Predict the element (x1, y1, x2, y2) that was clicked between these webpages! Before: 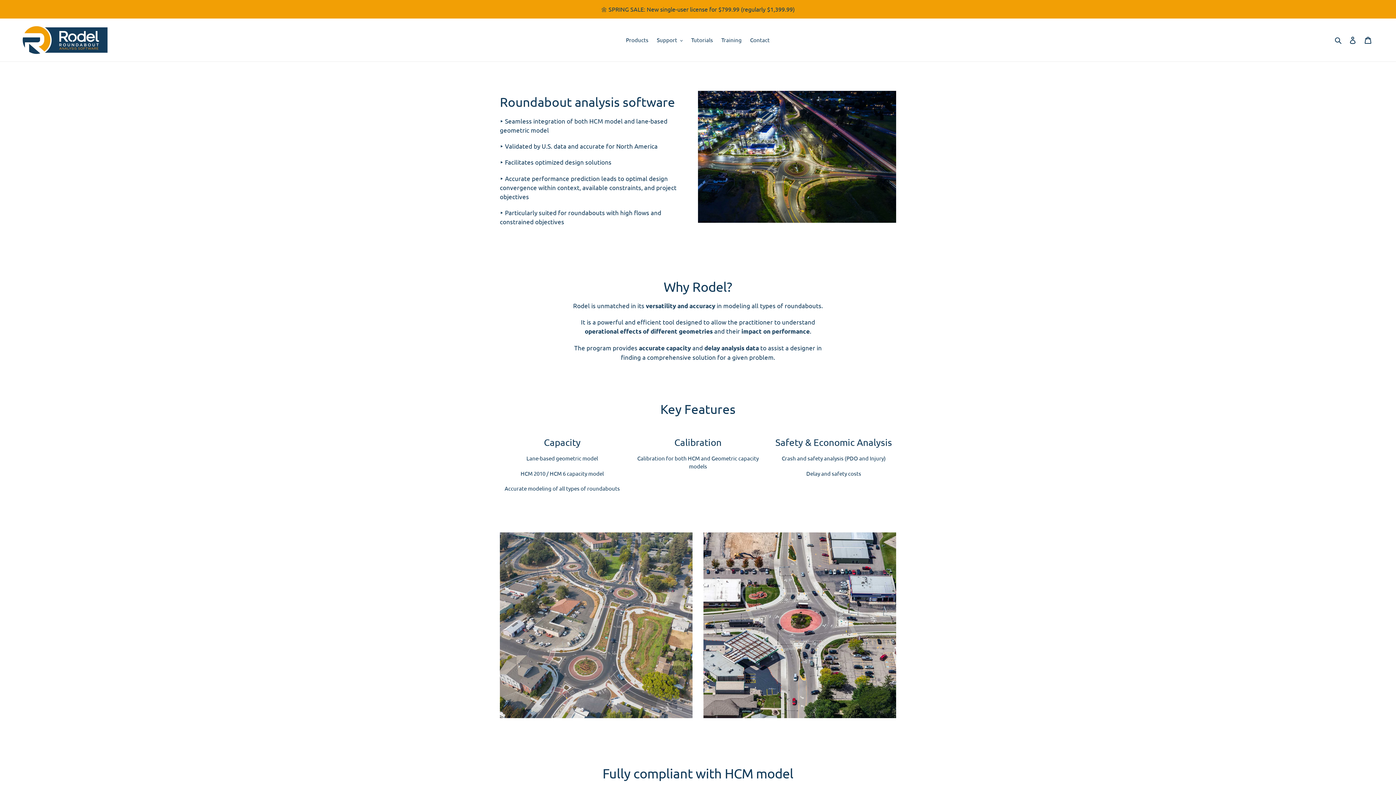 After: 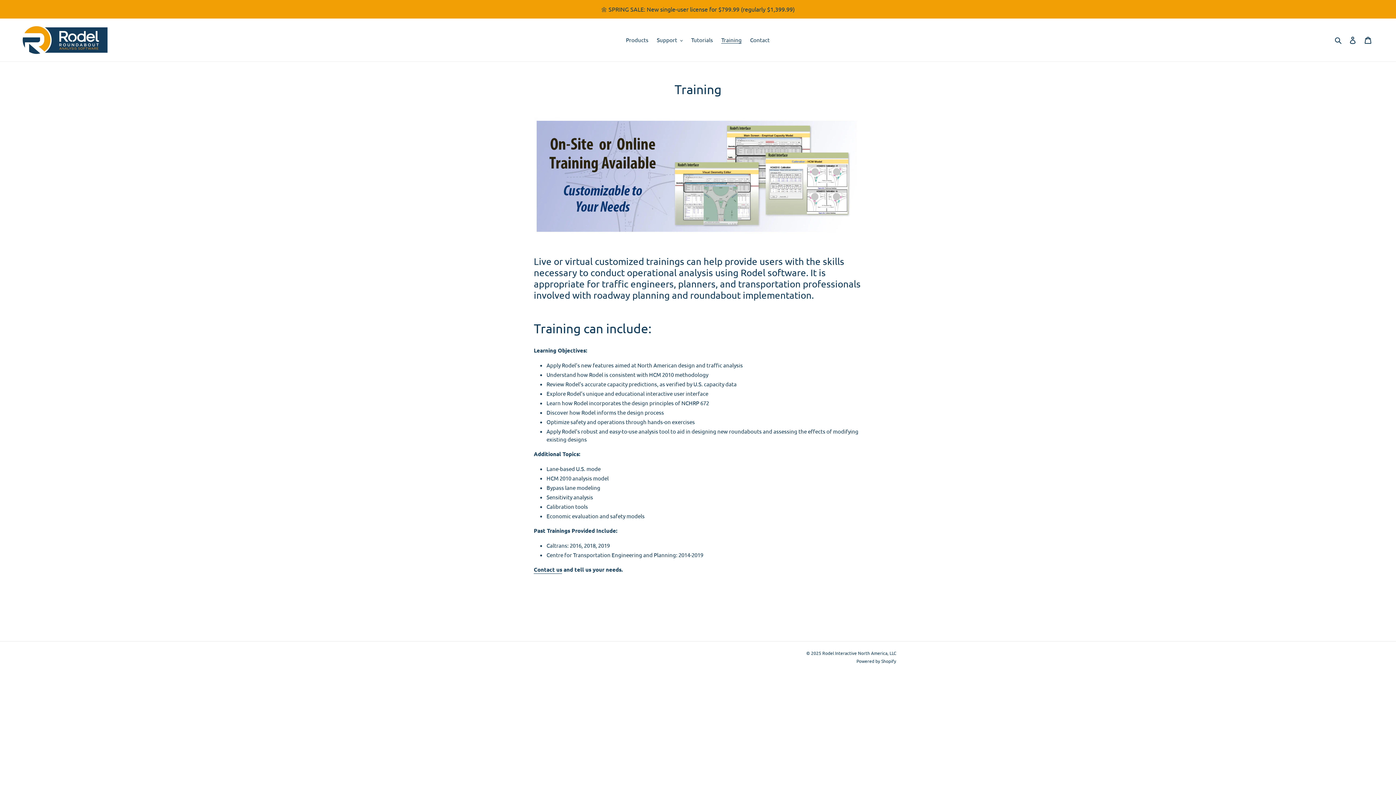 Action: bbox: (717, 34, 745, 45) label: Training